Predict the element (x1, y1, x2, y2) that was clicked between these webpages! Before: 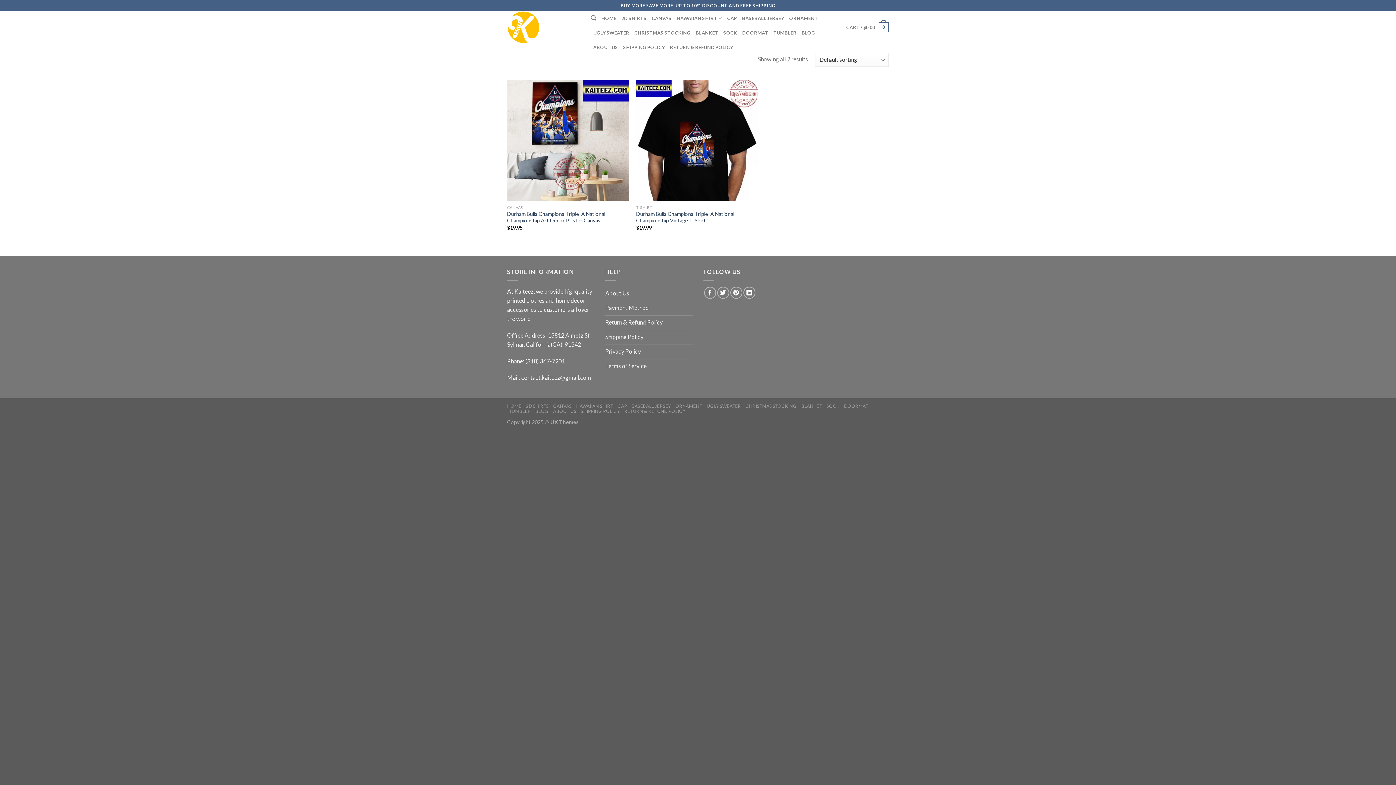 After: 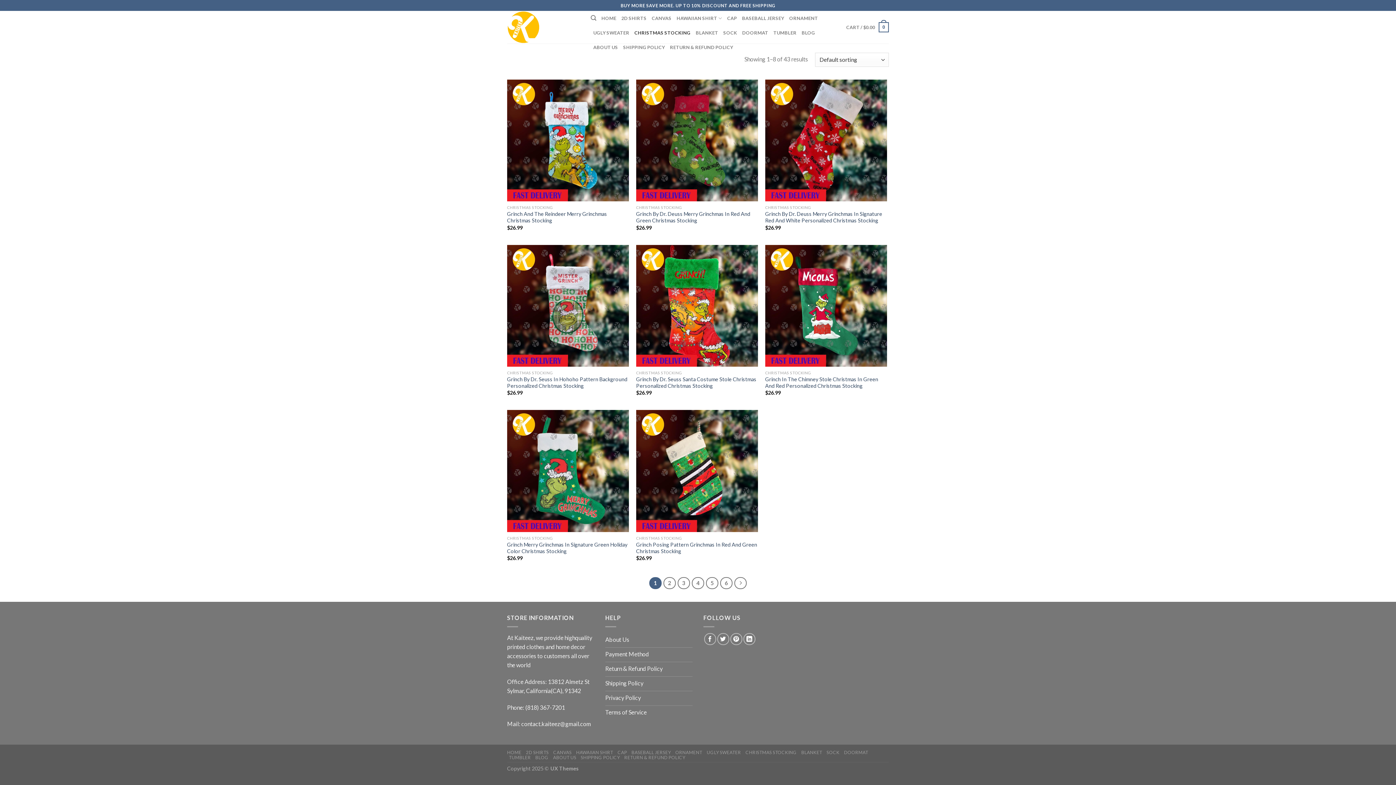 Action: bbox: (634, 25, 690, 40) label: CHRISTMAS STOCKING